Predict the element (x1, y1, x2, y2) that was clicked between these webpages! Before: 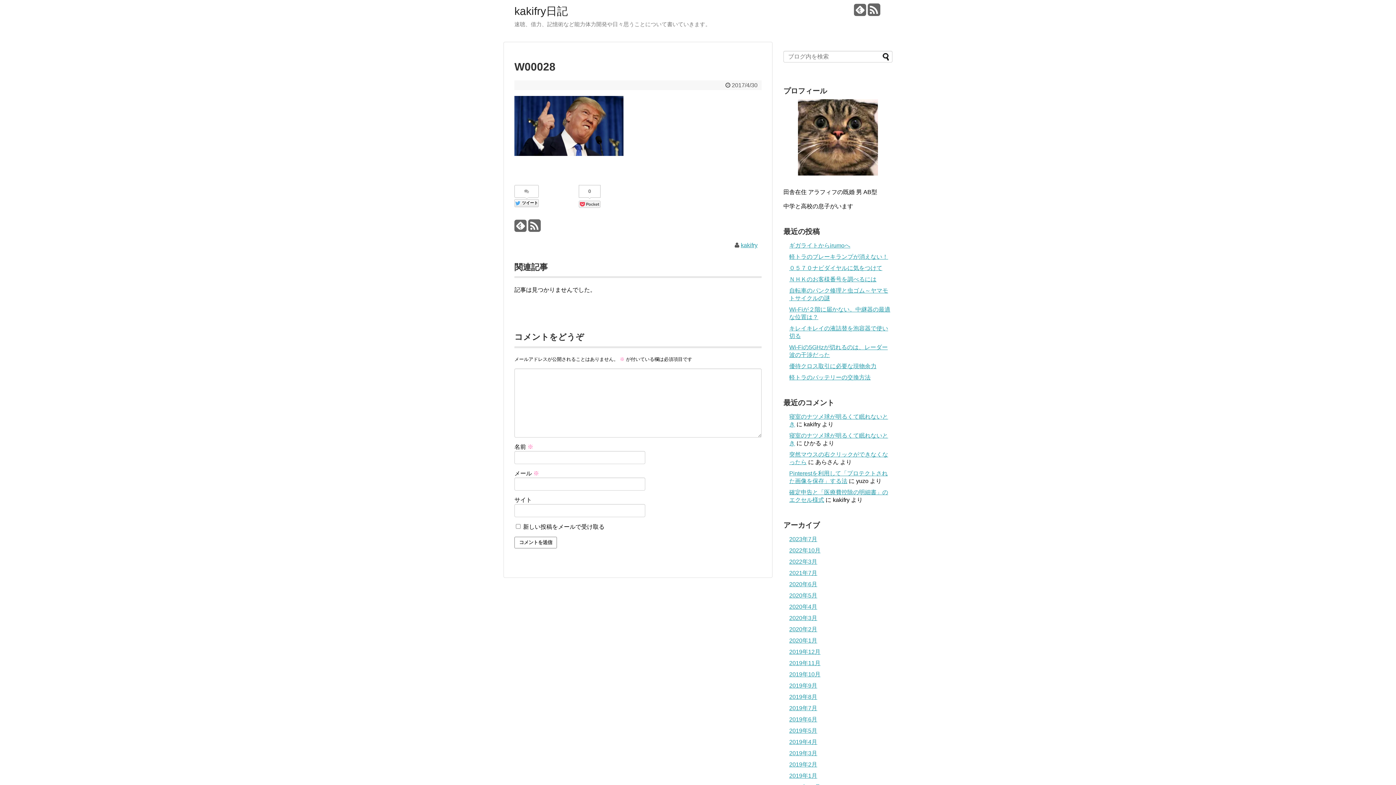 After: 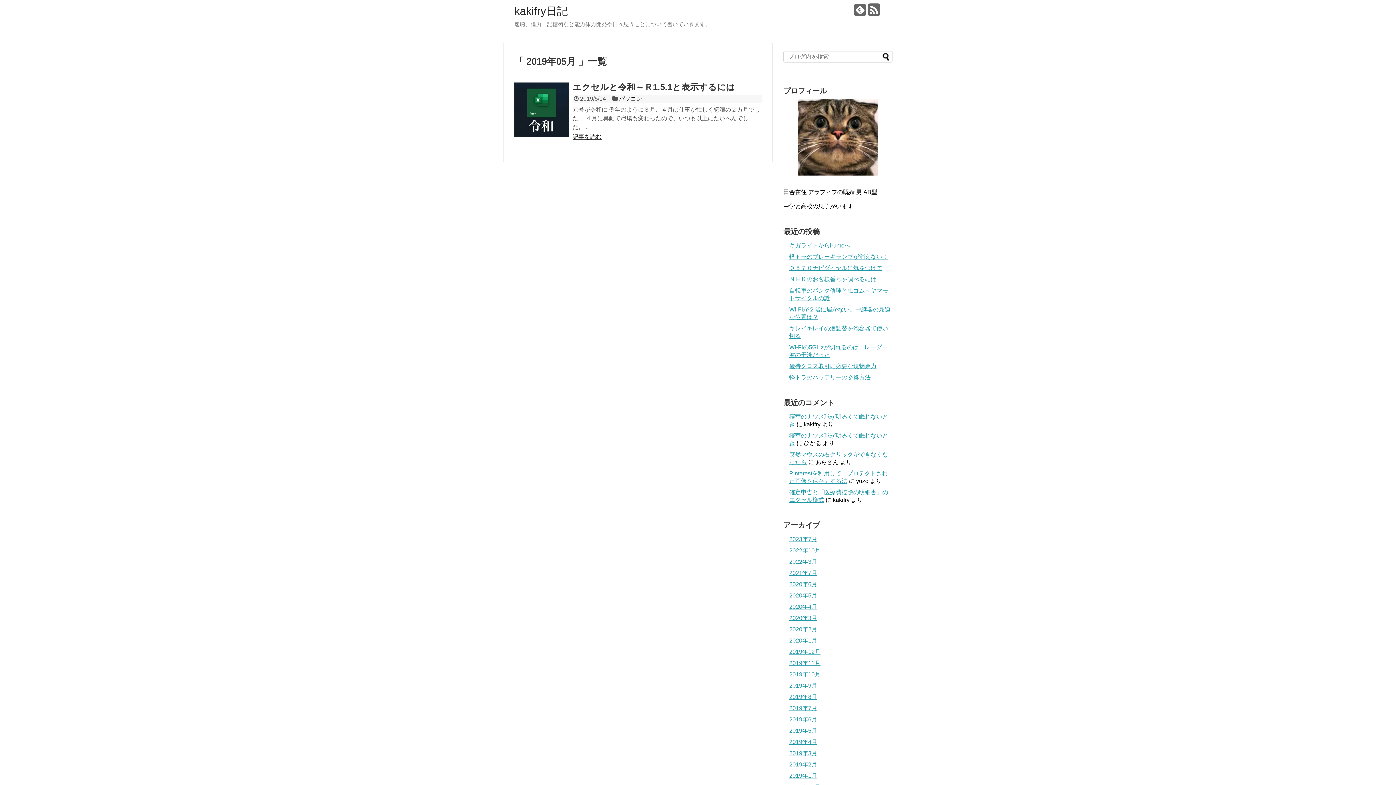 Action: label: 2019年5月 bbox: (789, 728, 817, 734)